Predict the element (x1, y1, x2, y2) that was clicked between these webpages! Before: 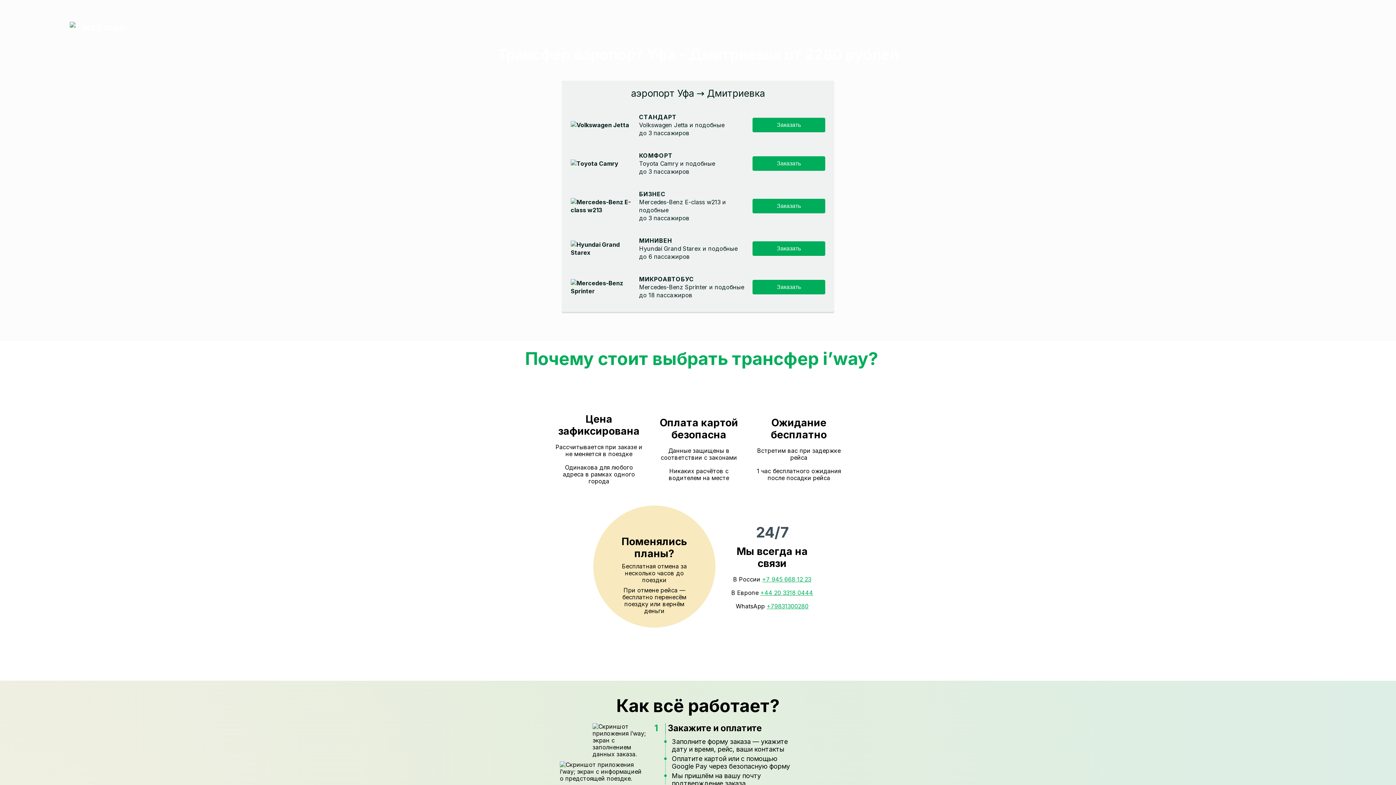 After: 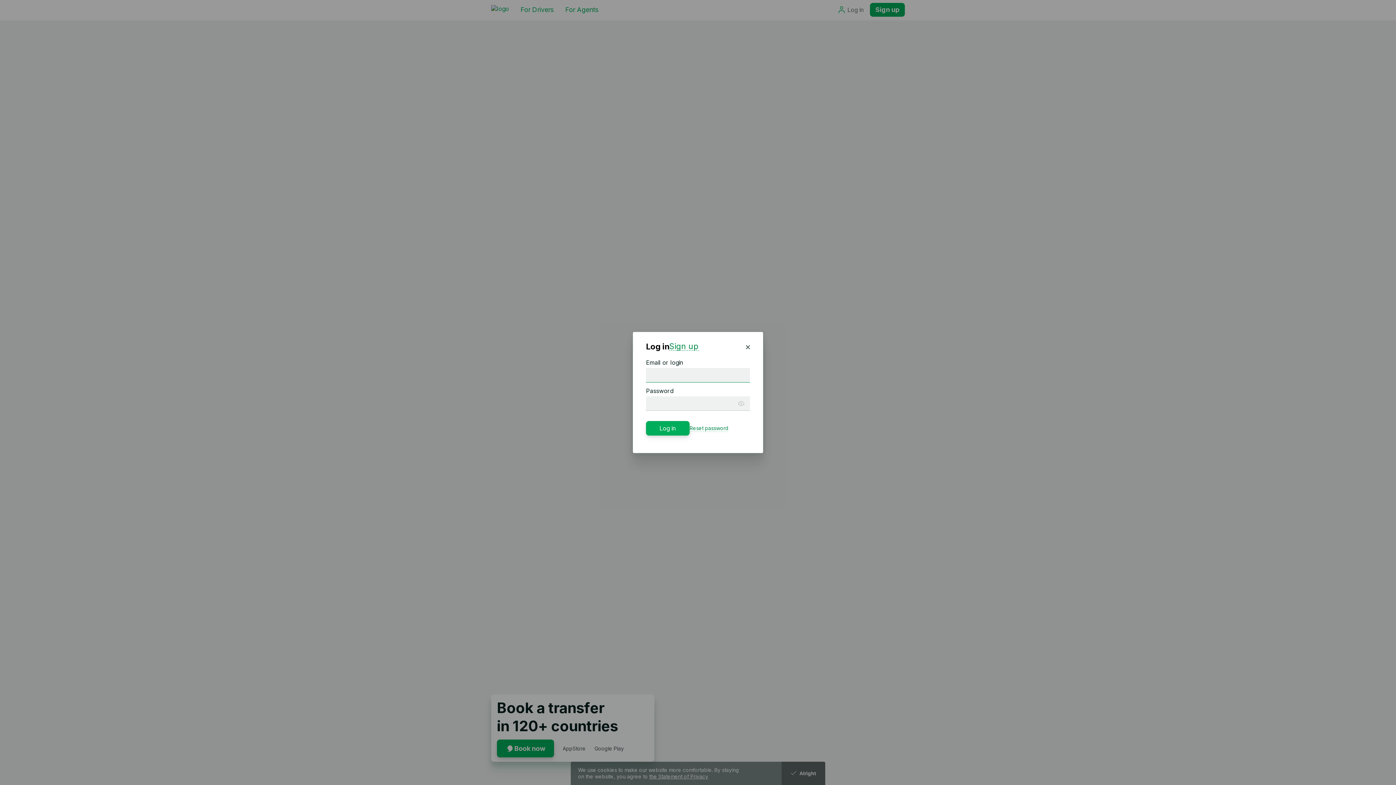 Action: label: Заказать bbox: (752, 241, 825, 256)